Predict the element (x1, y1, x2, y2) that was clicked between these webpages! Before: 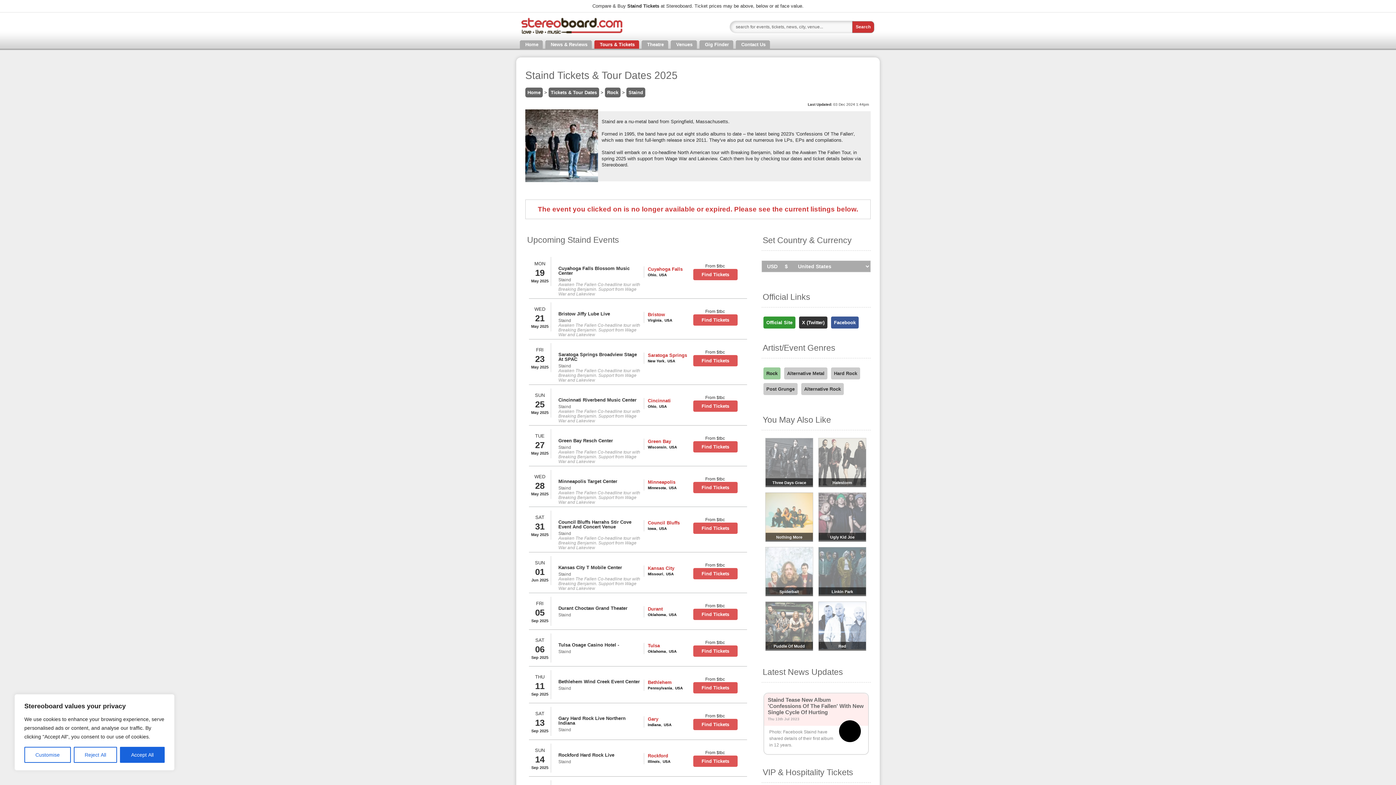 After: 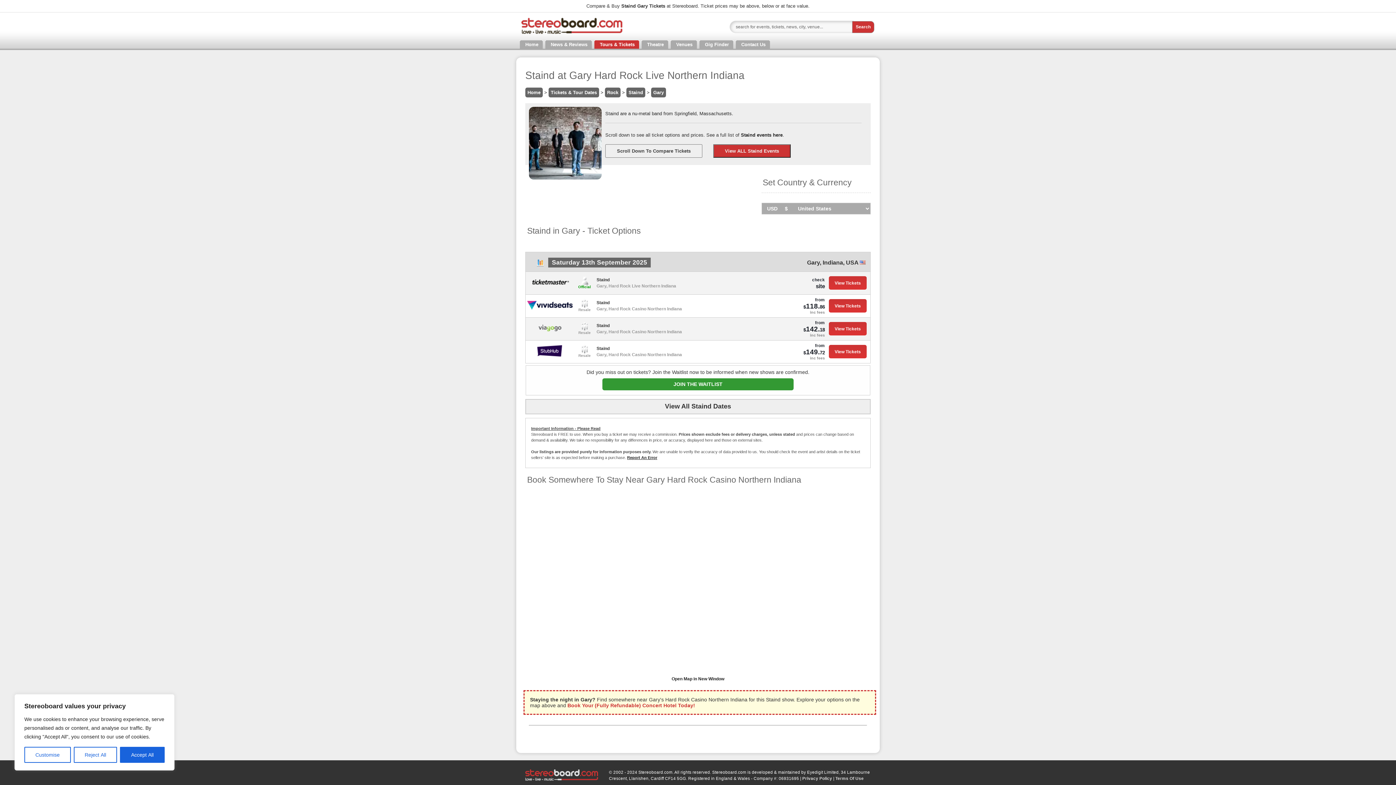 Action: bbox: (693, 719, 737, 730) label: Find Tickets